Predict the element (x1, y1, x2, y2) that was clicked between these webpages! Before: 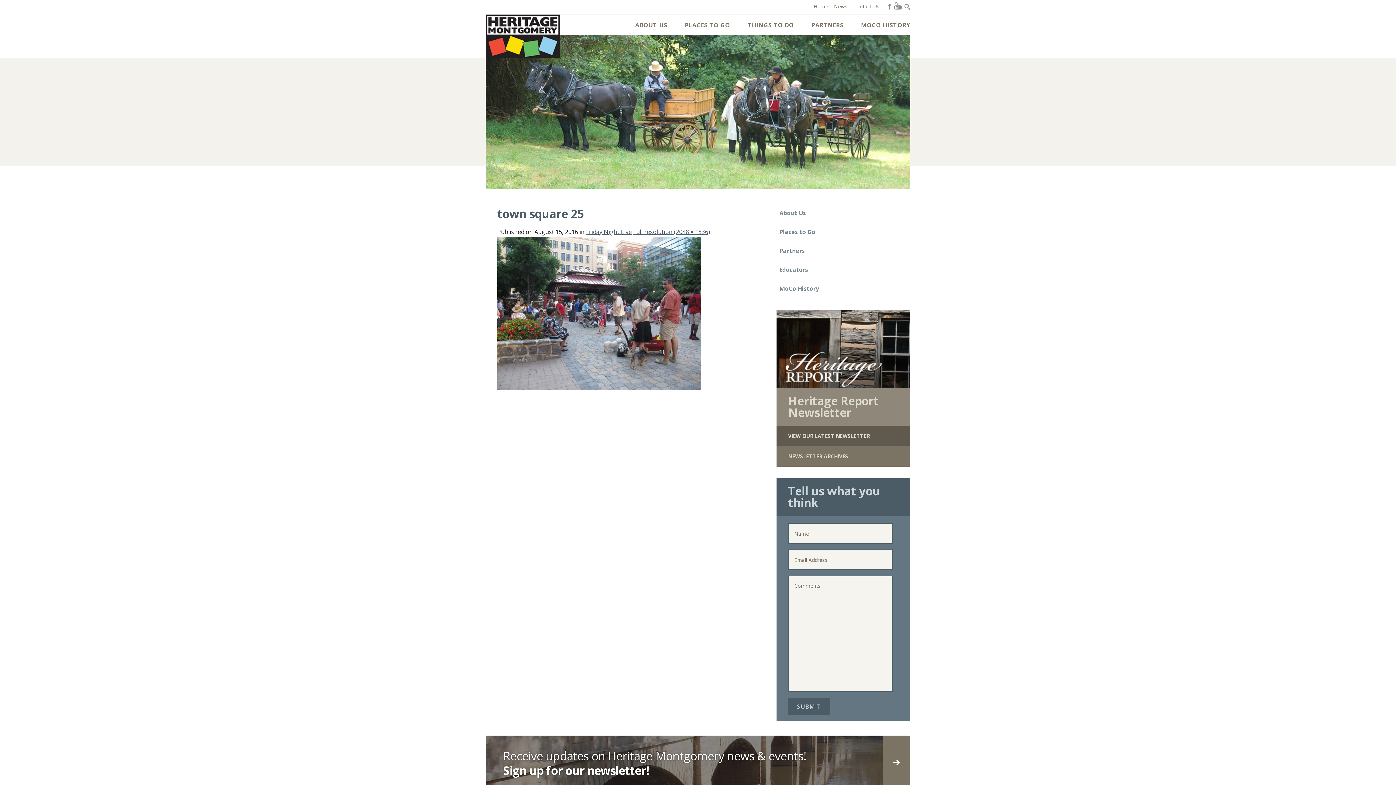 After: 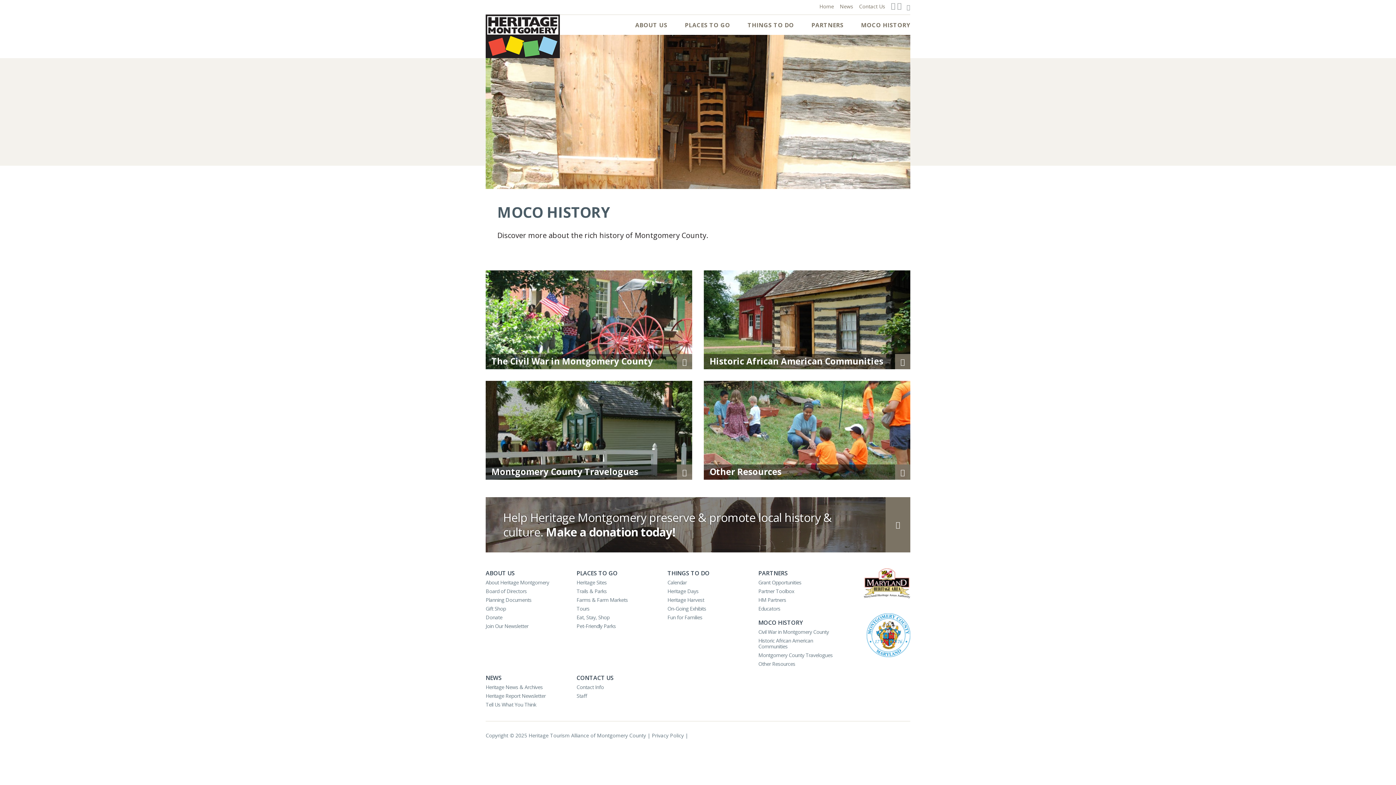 Action: bbox: (779, 284, 819, 292) label: MoCo History